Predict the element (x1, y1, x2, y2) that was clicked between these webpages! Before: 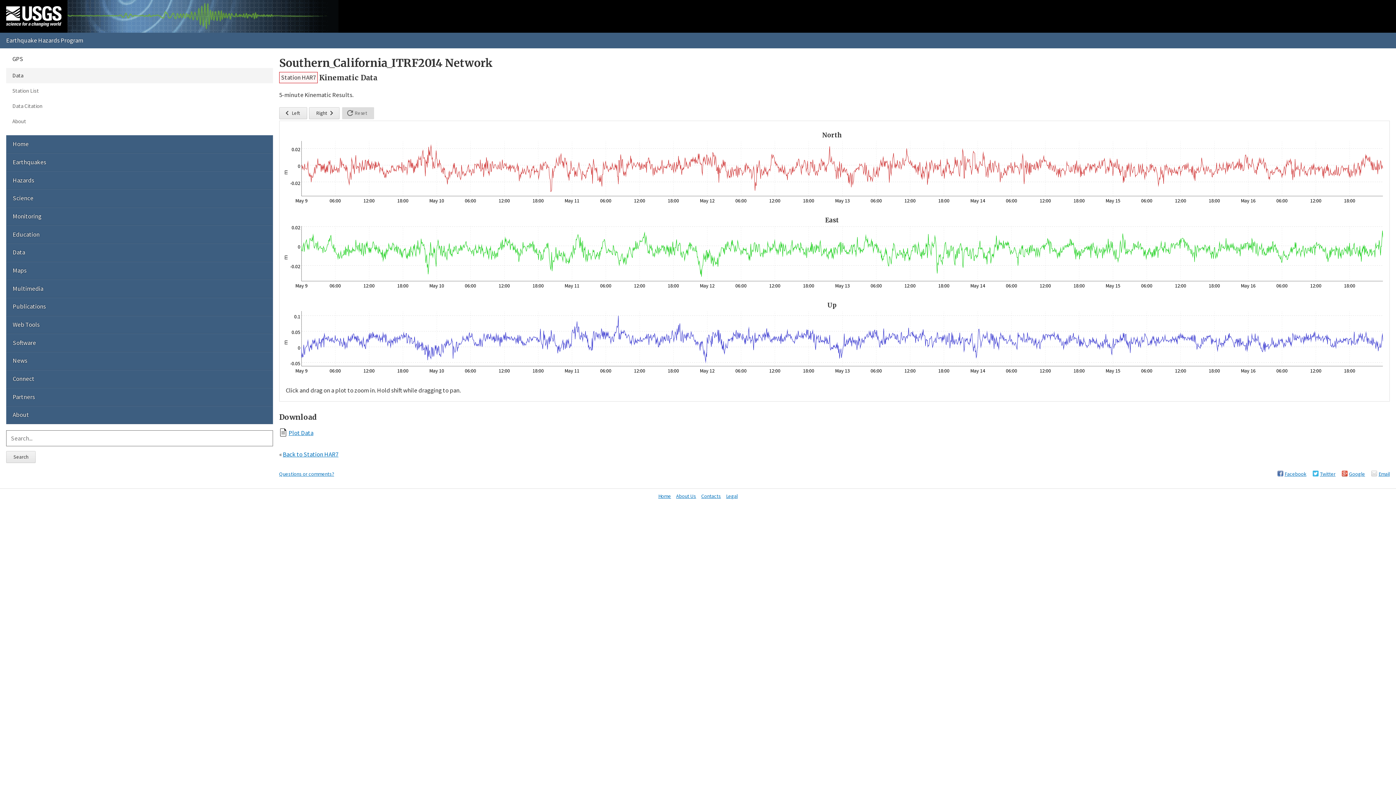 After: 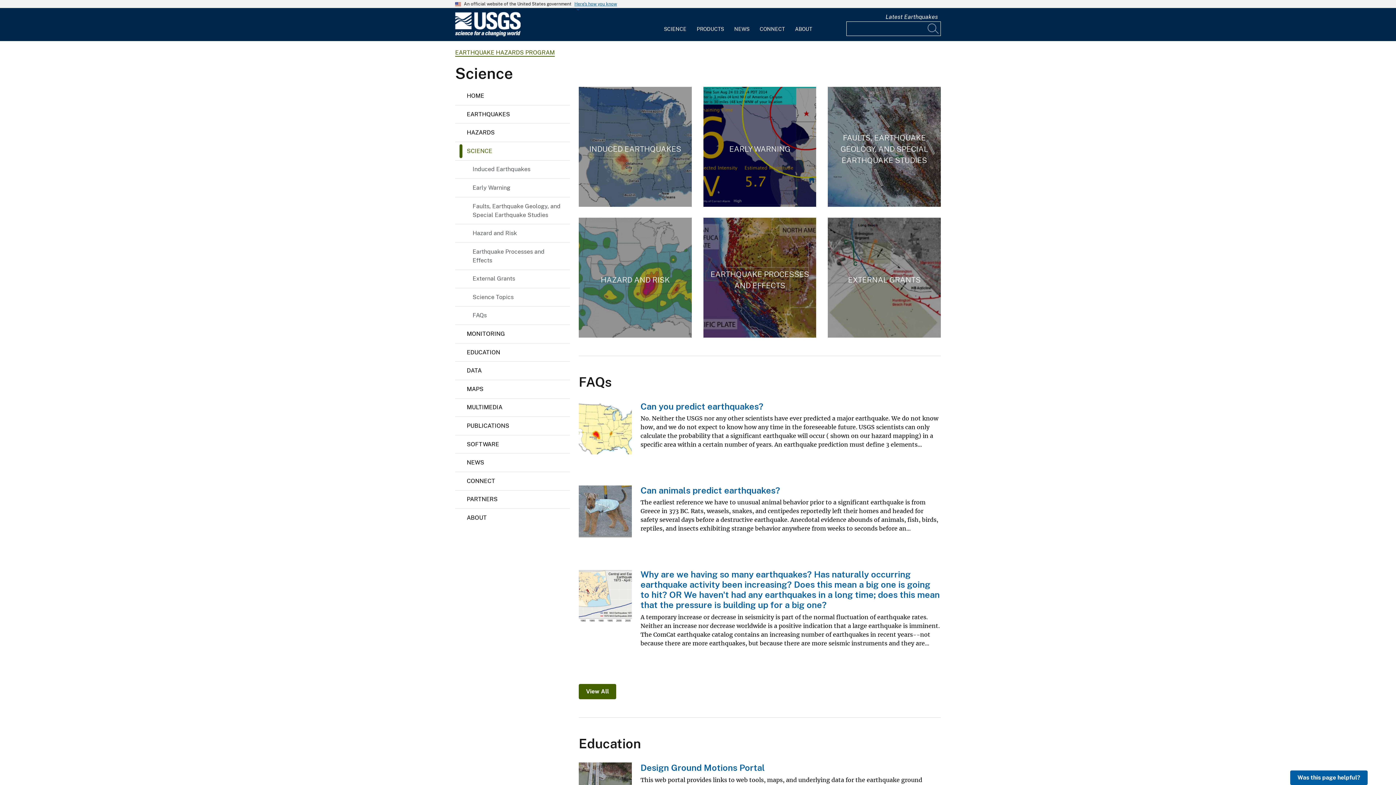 Action: bbox: (6, 189, 273, 207) label: Science